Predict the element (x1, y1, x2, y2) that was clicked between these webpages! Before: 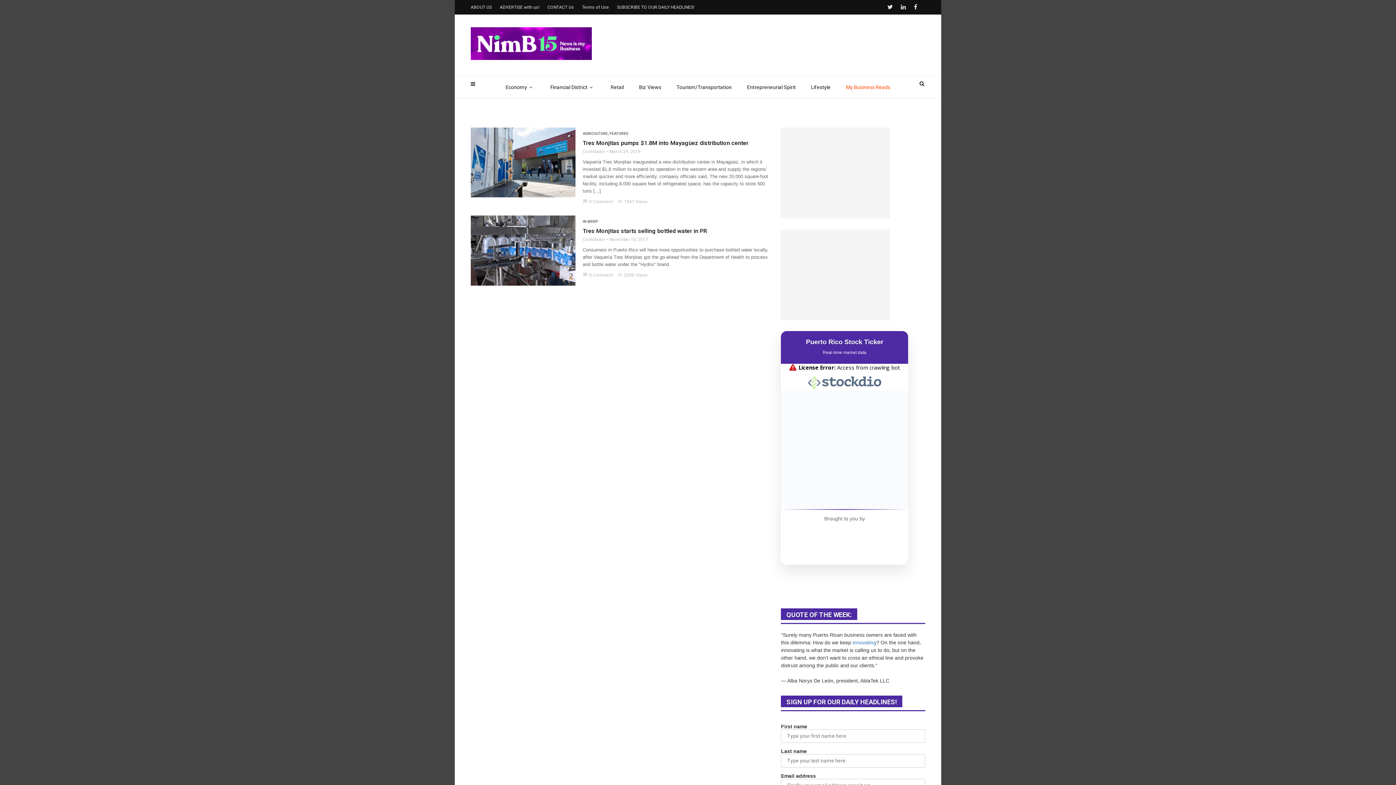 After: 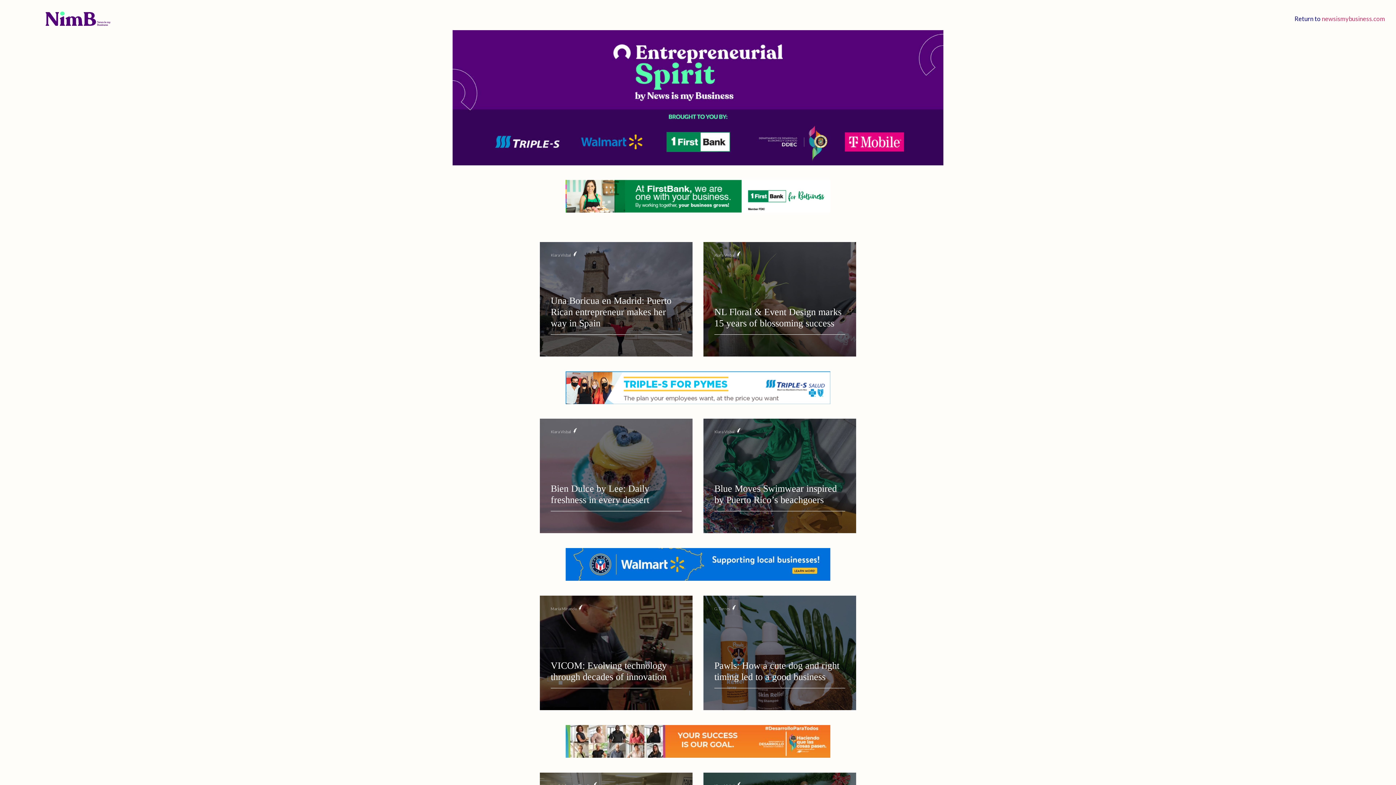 Action: label: Entrepreneurial Spirit bbox: (739, 76, 803, 98)